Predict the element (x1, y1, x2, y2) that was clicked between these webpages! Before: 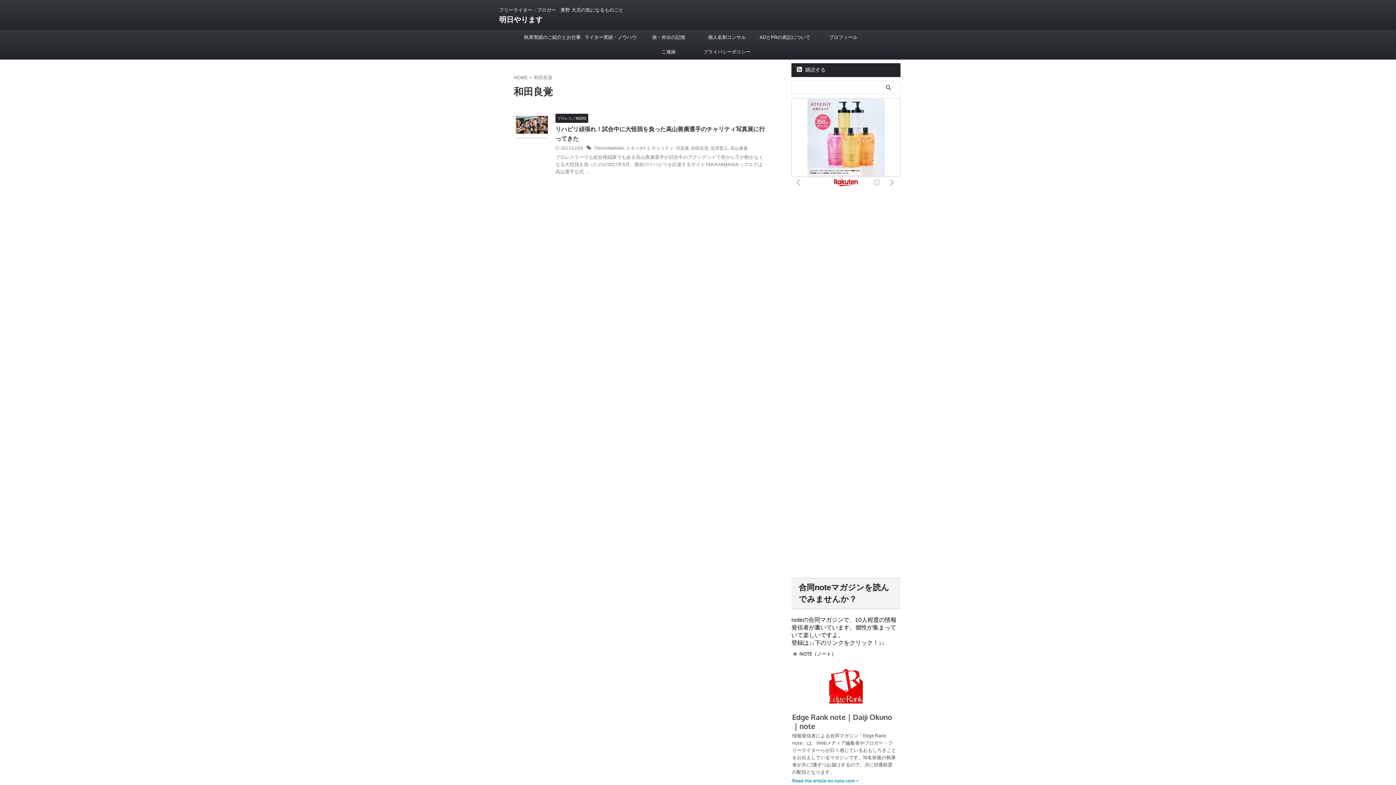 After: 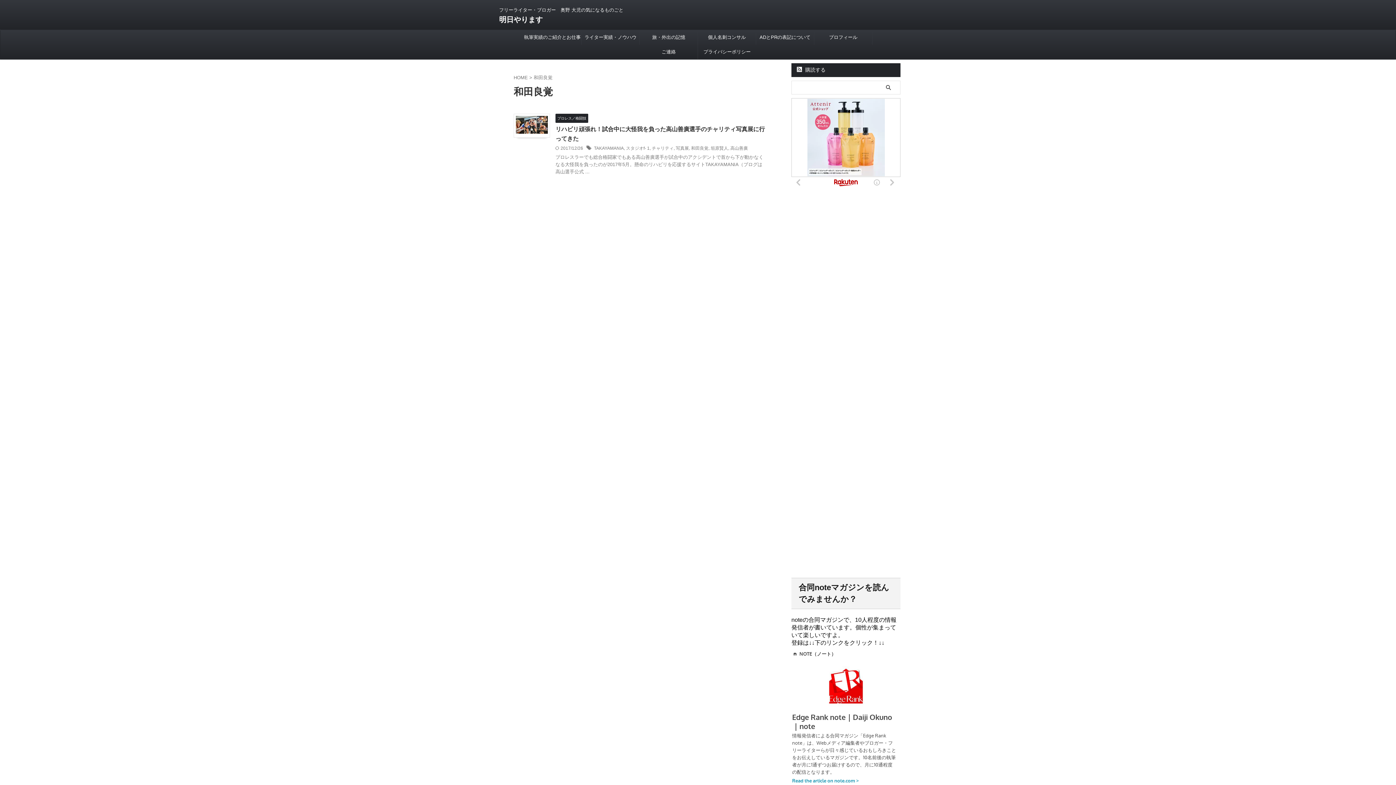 Action: bbox: (691, 145, 708, 150) label: 和田良覚